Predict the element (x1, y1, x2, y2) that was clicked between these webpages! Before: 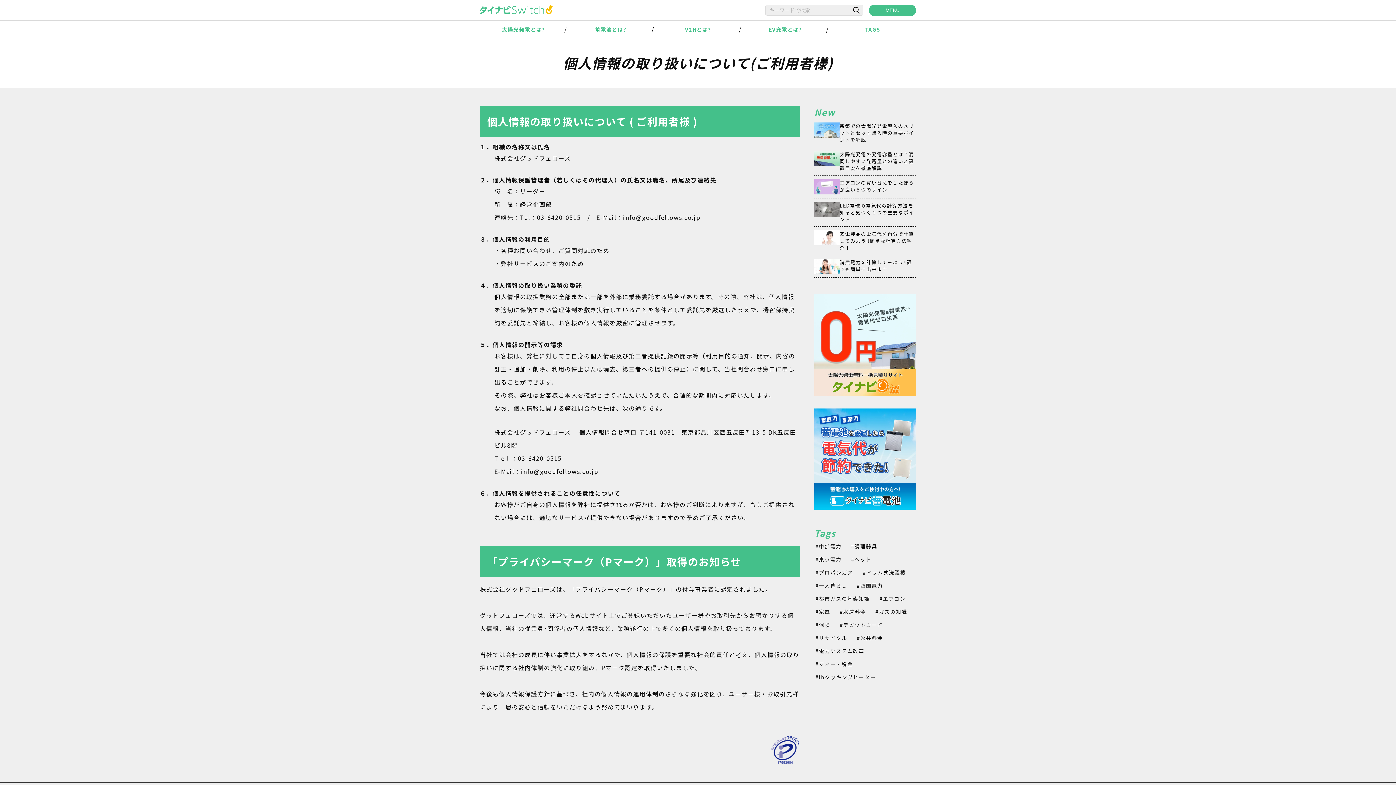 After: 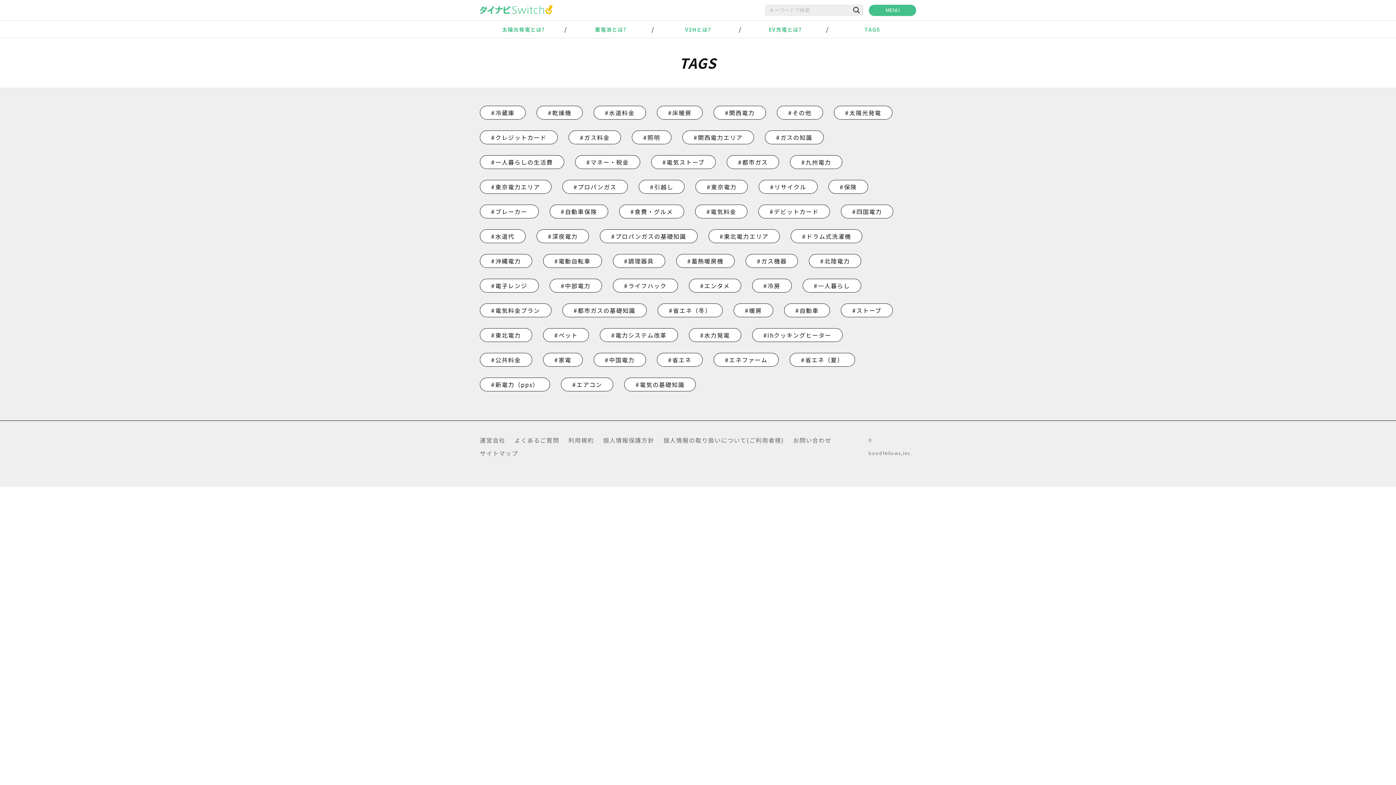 Action: label: TAGS bbox: (864, 25, 880, 33)